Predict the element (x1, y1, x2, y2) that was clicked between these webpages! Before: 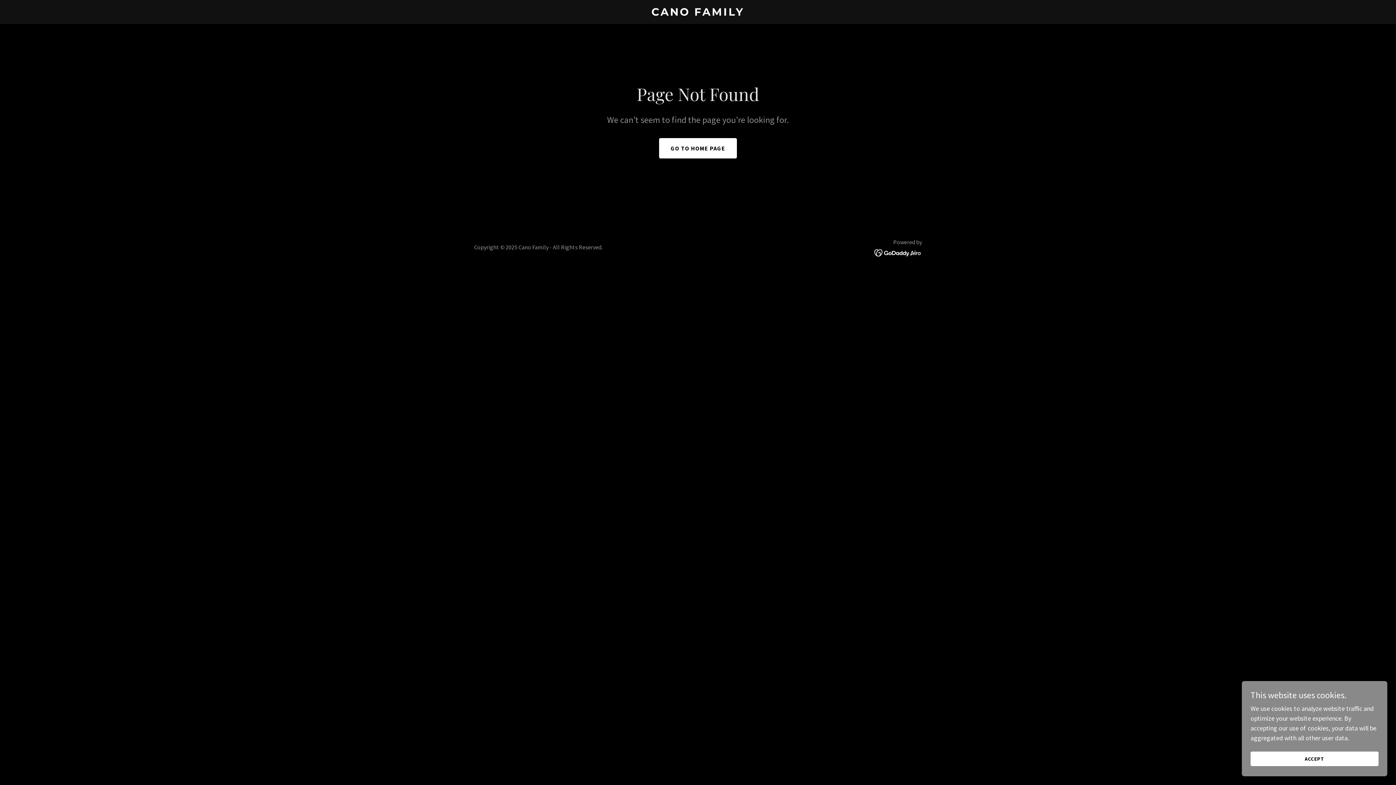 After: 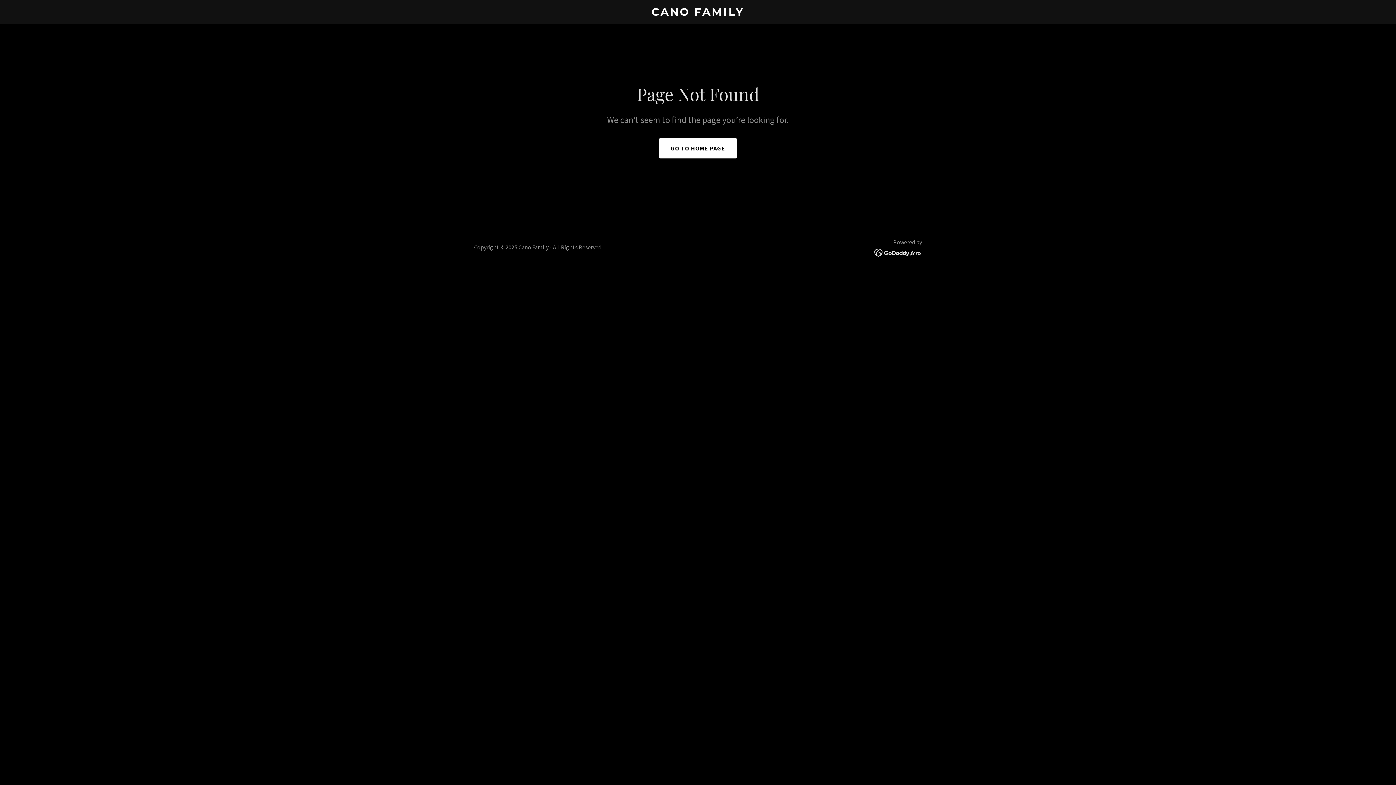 Action: label: ACCEPT bbox: (1250, 752, 1378, 766)